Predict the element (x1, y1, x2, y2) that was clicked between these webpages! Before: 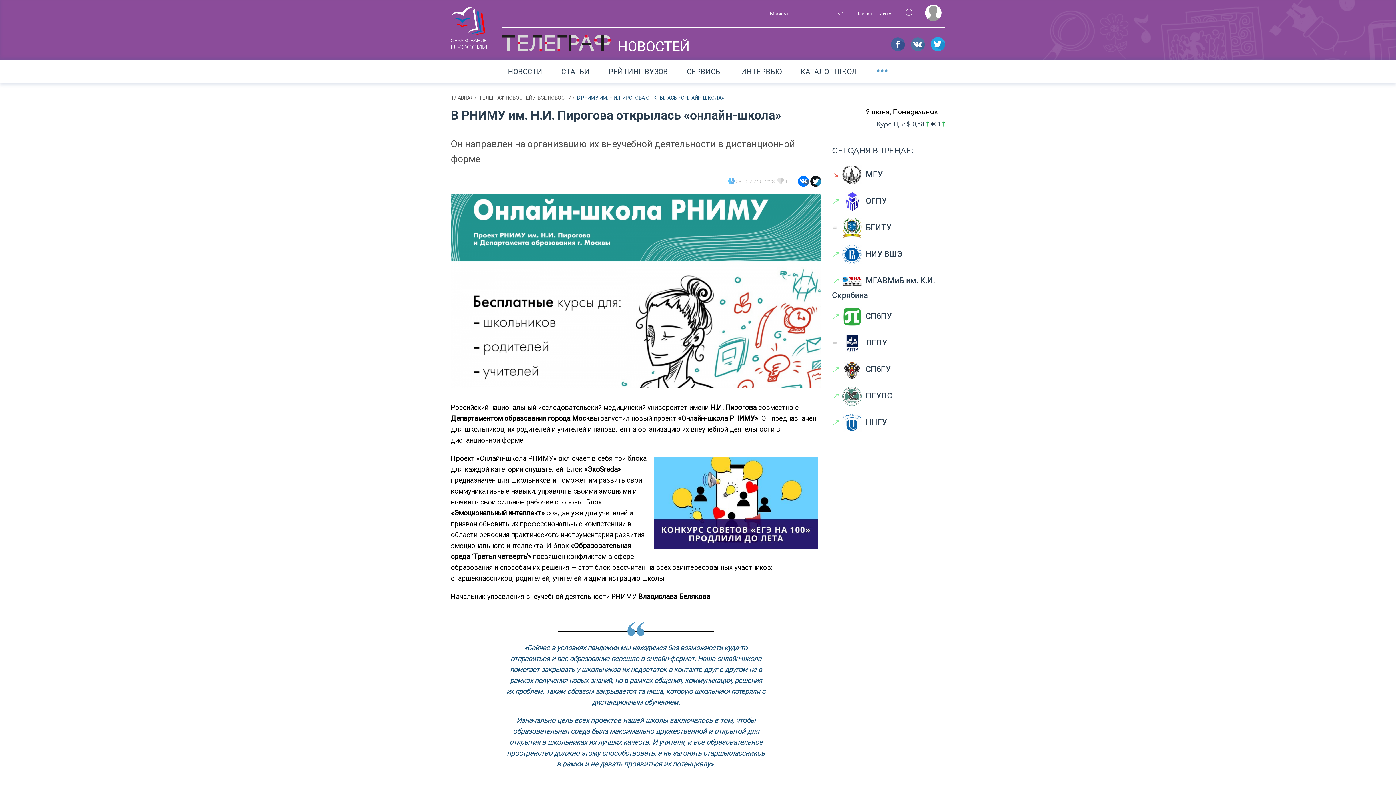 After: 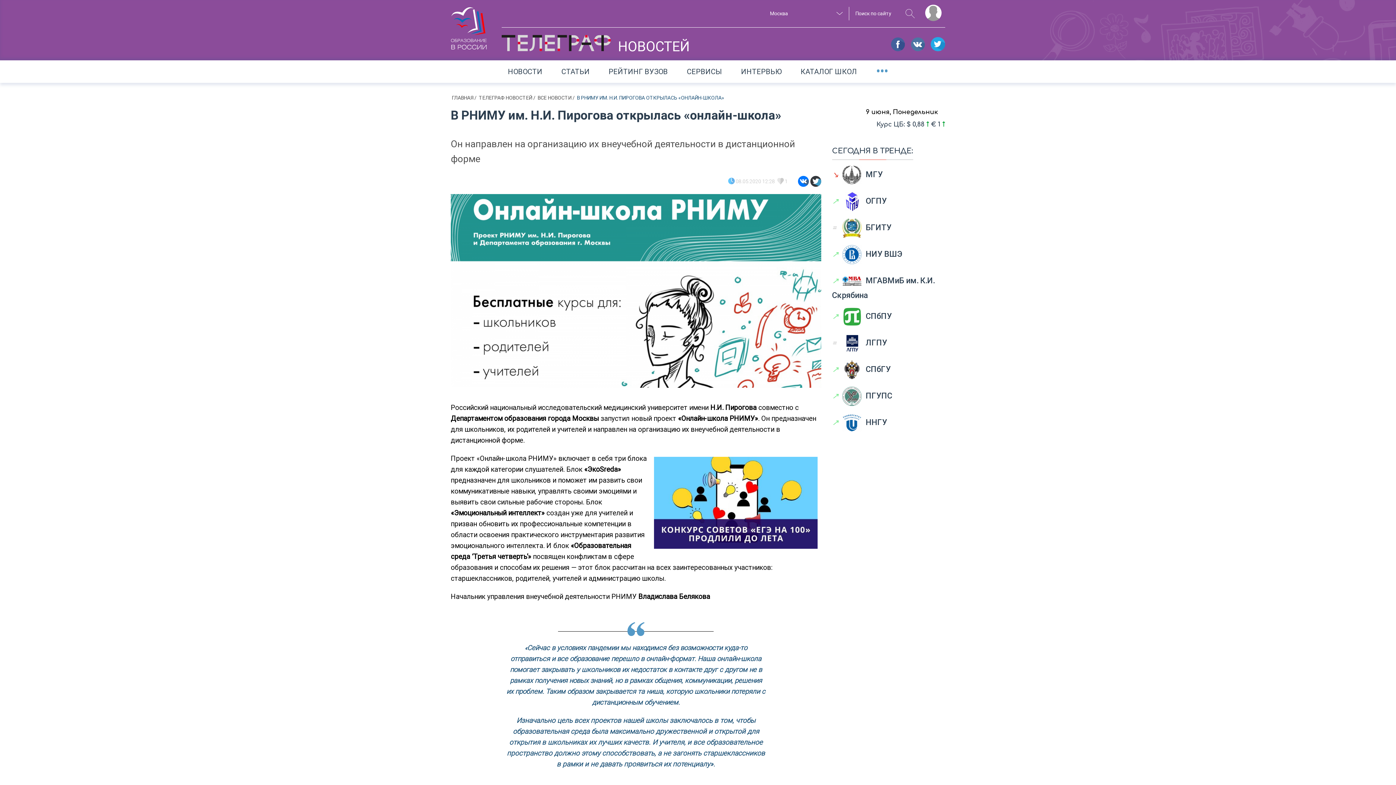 Action: bbox: (810, 176, 821, 187)